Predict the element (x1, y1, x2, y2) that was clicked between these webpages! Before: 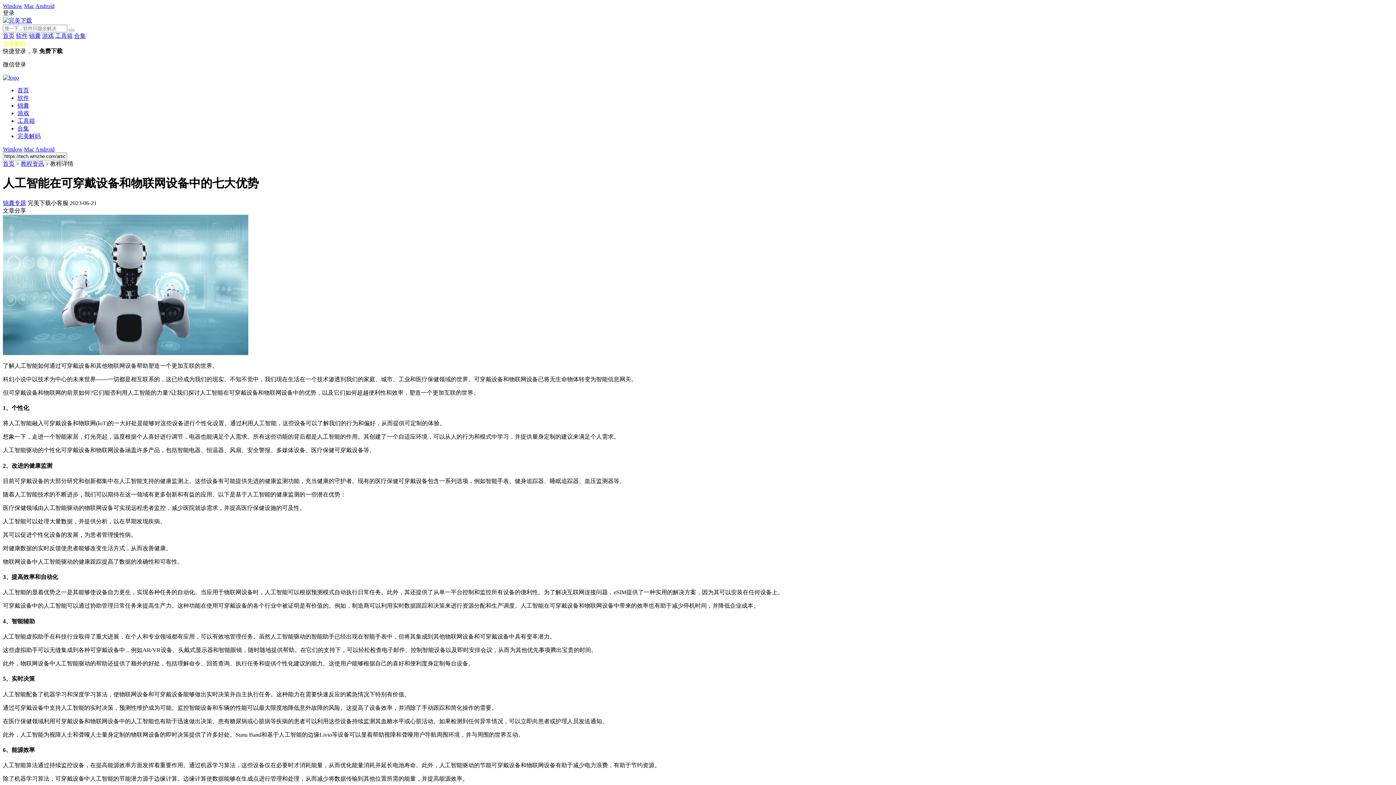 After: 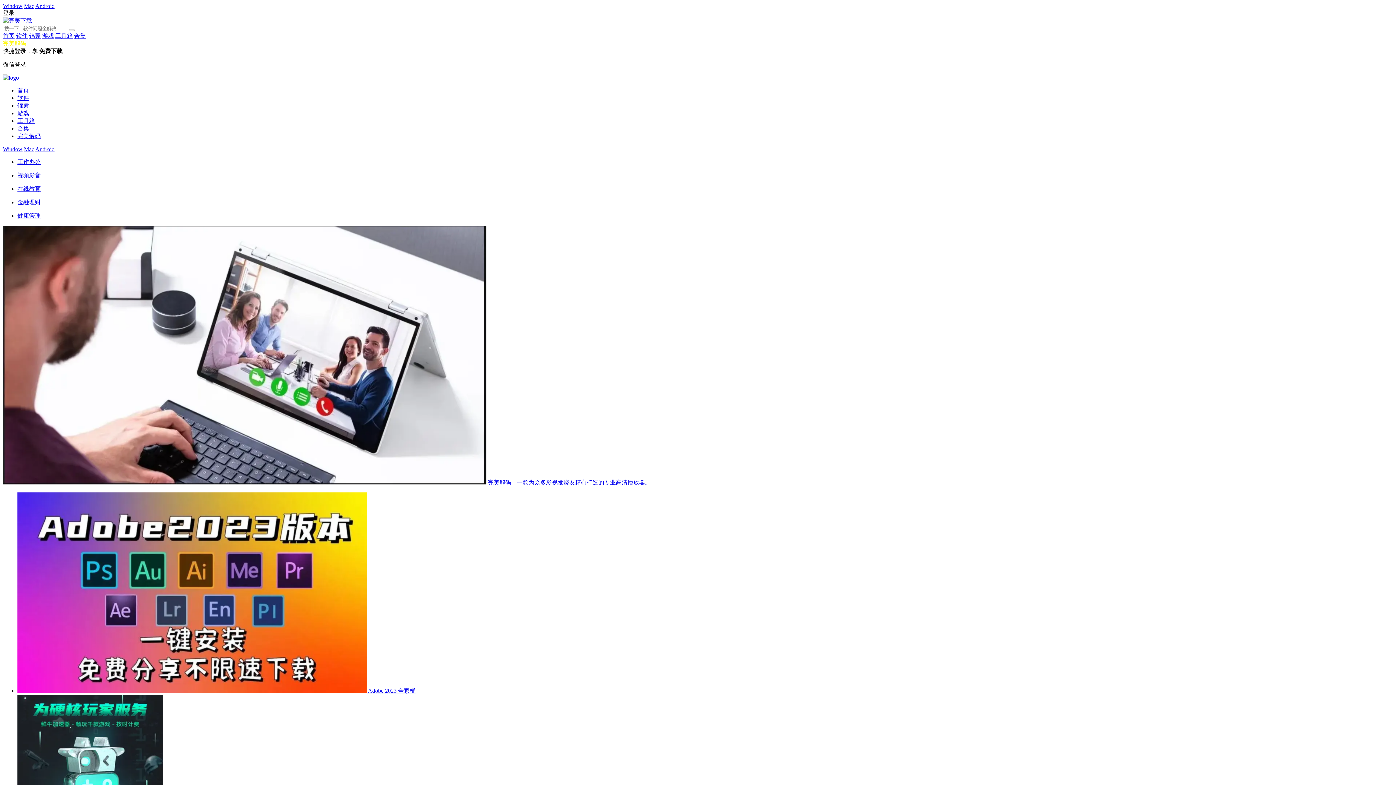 Action: bbox: (17, 87, 29, 93) label: 首页